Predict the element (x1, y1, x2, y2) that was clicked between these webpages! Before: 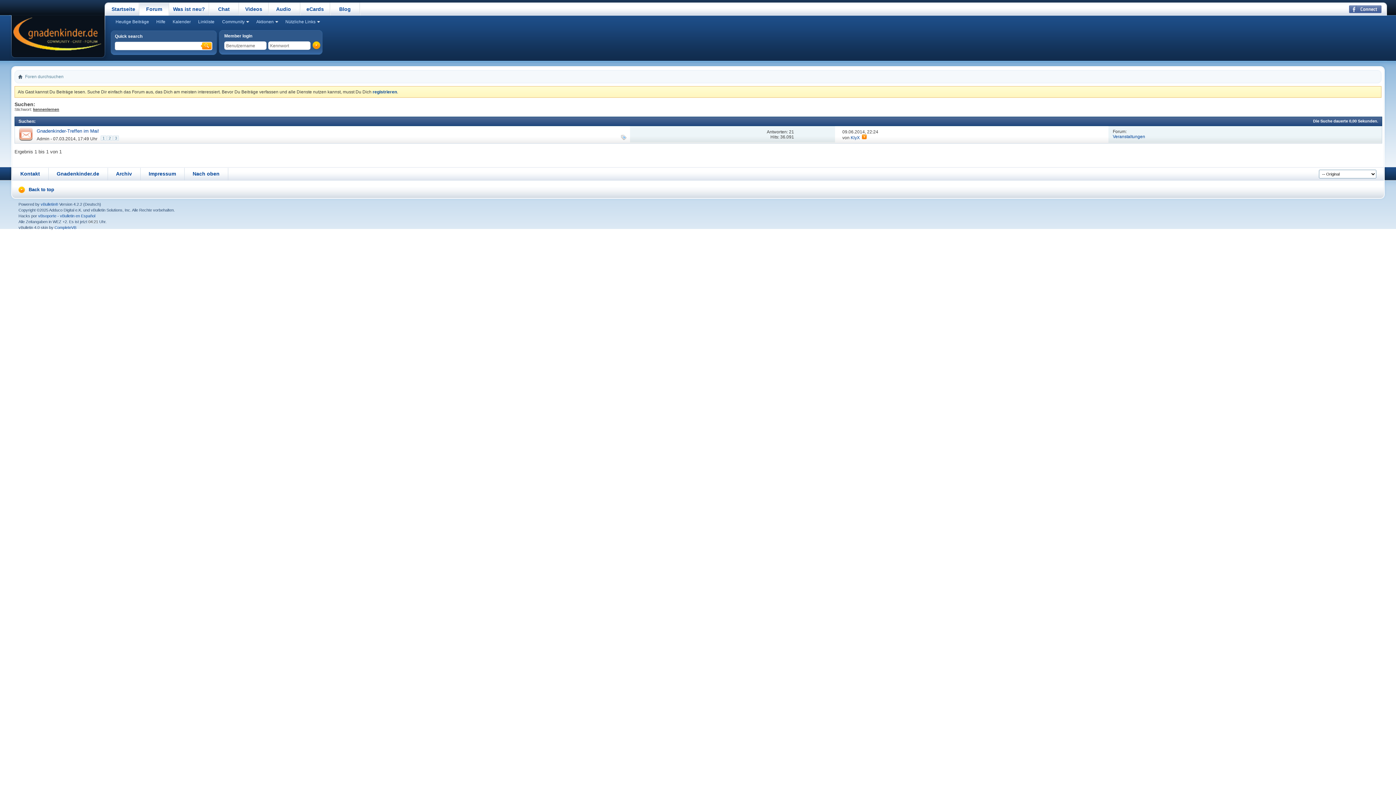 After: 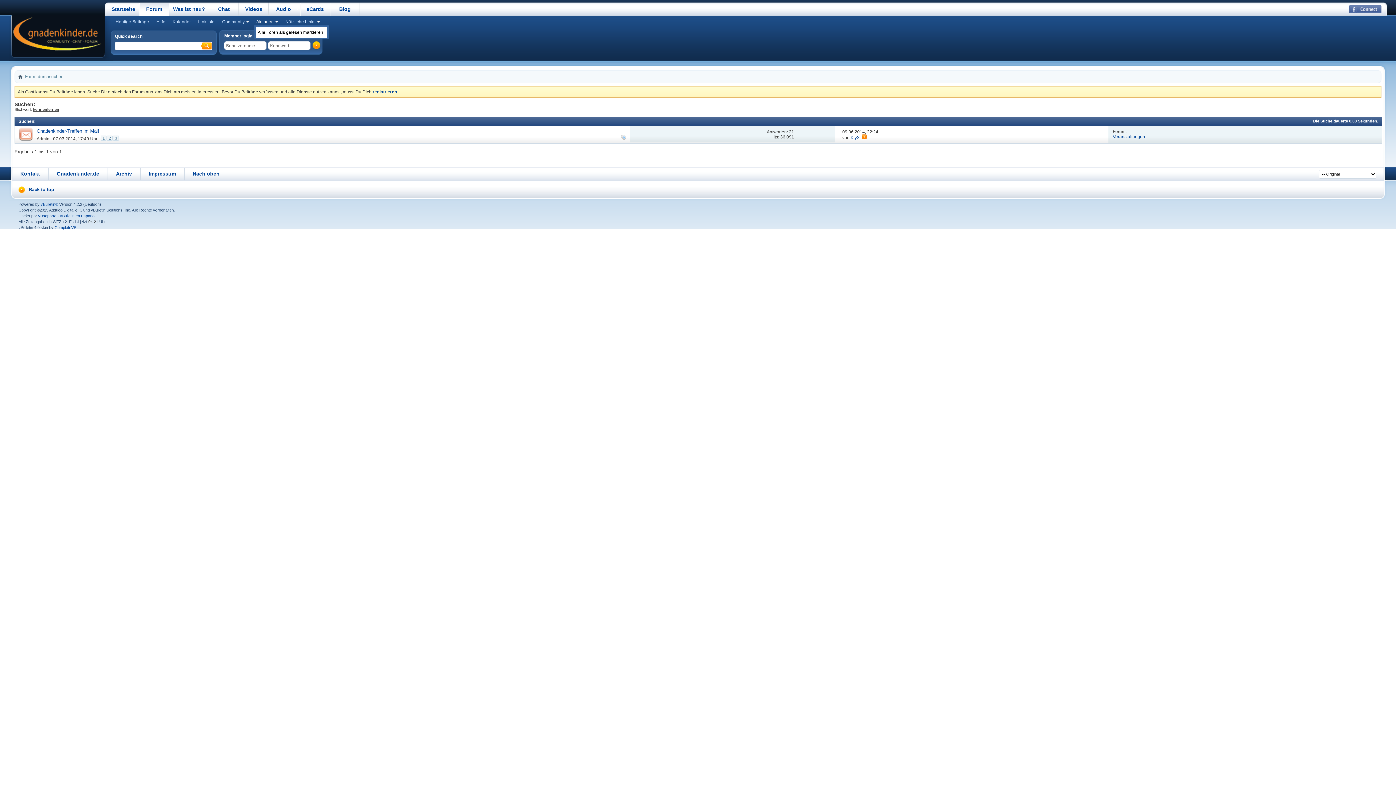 Action: label: Aktionen bbox: (254, 18, 279, 25)